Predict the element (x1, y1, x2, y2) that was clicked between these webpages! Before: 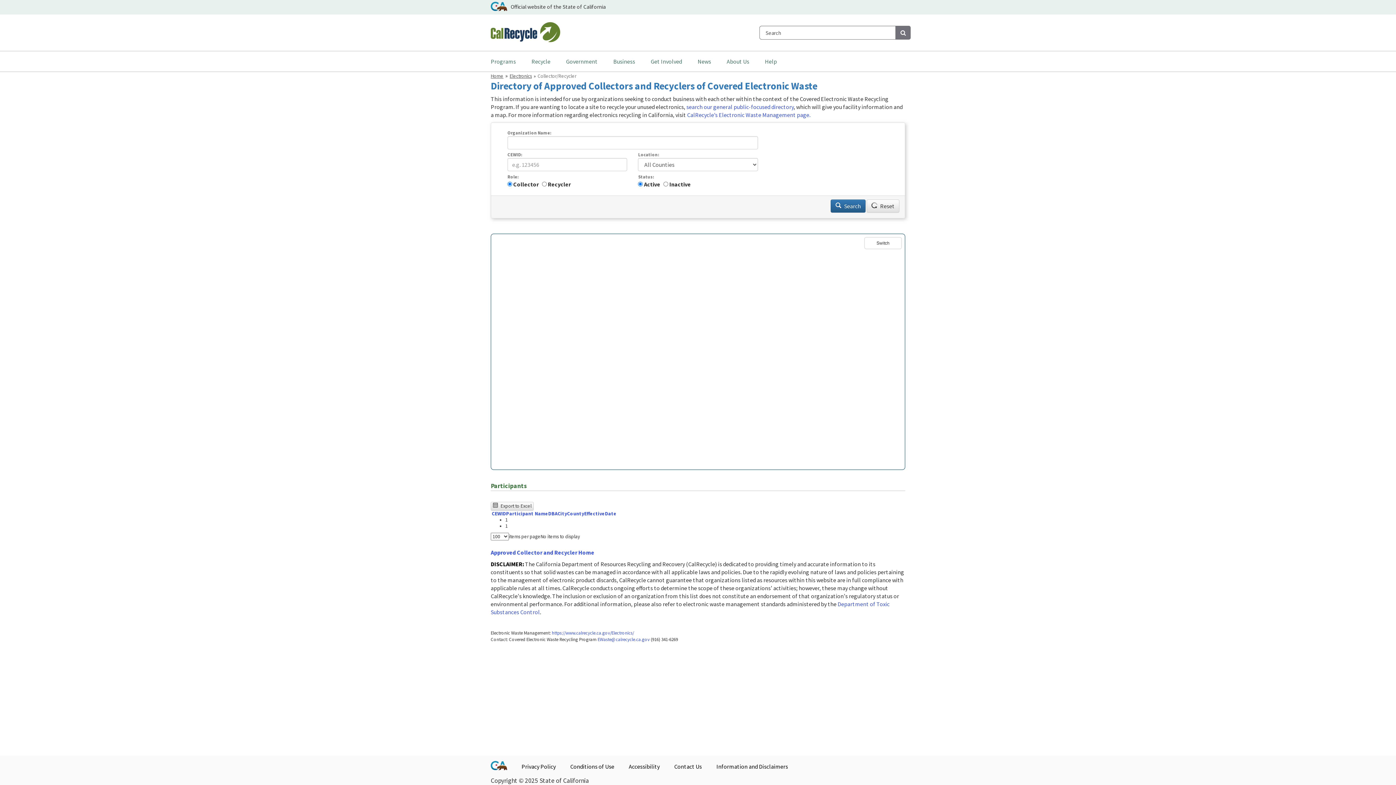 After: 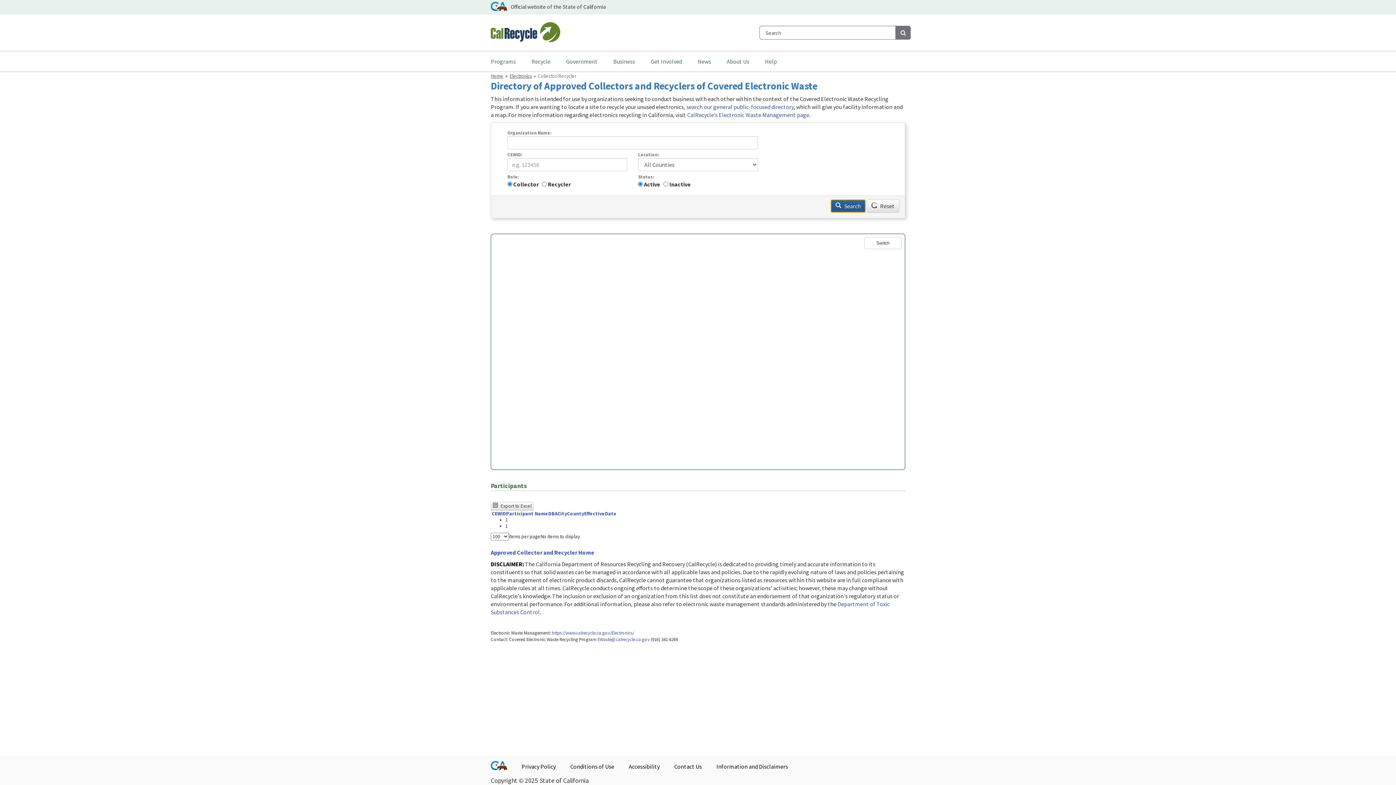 Action: label:  Search bbox: (831, 199, 865, 212)